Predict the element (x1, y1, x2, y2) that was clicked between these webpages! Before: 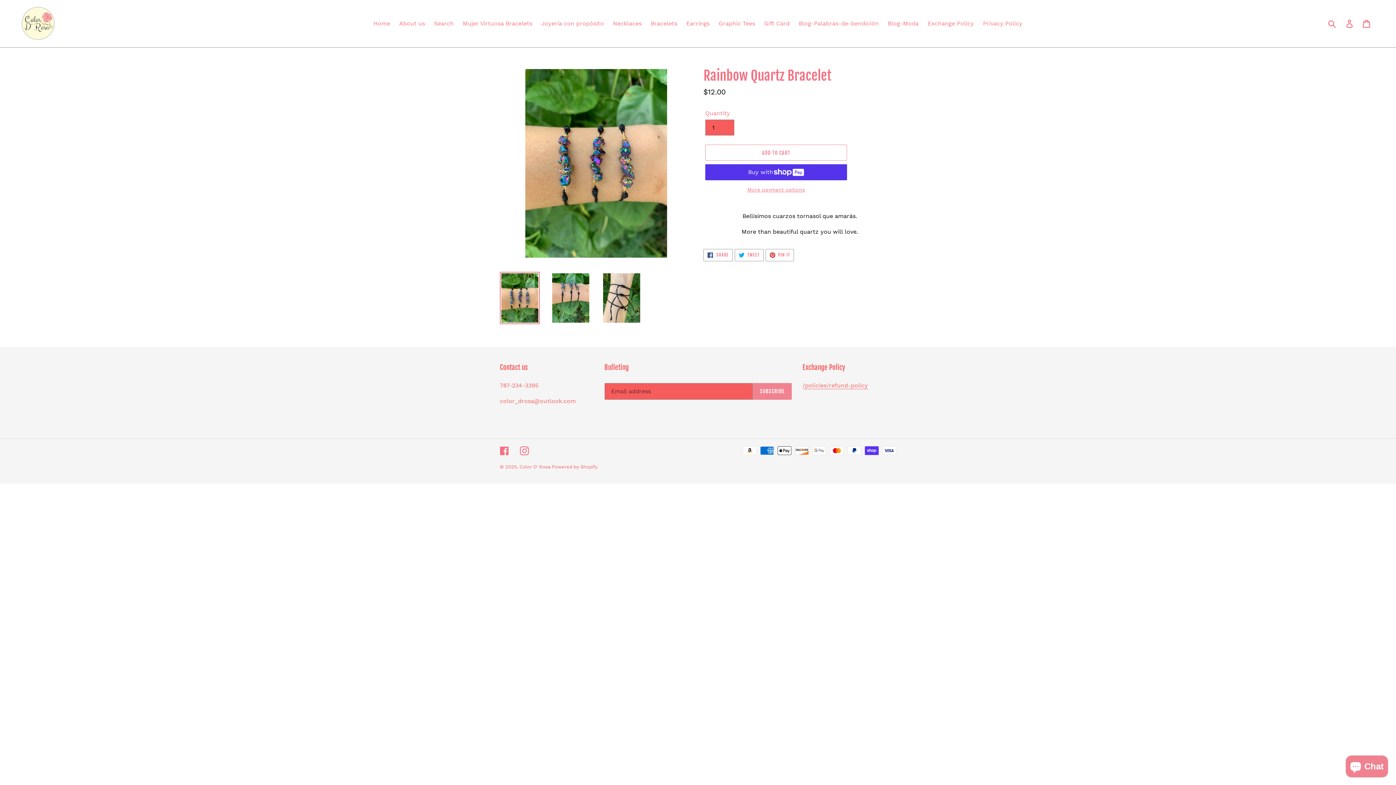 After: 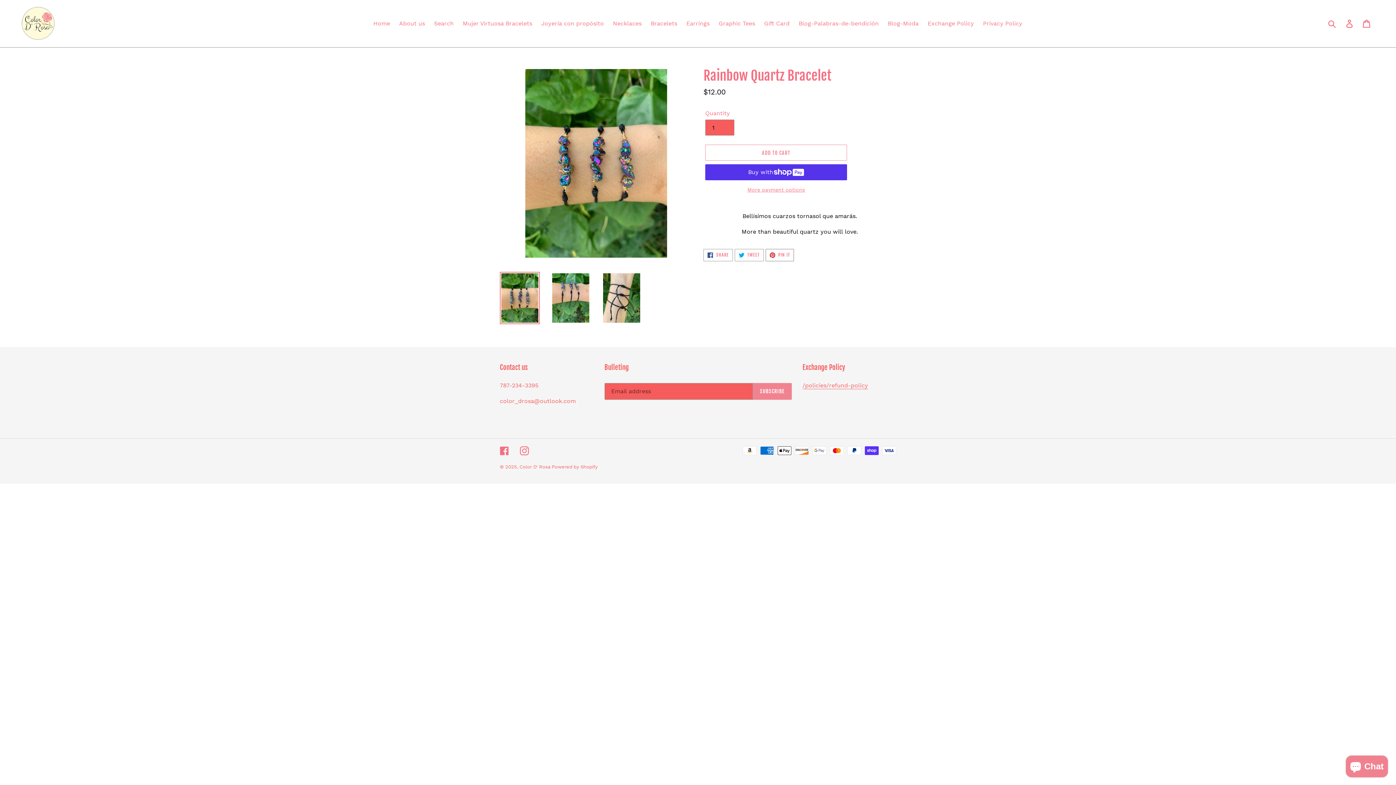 Action: bbox: (765, 249, 794, 261) label:  PIN IT
PIN ON PINTEREST